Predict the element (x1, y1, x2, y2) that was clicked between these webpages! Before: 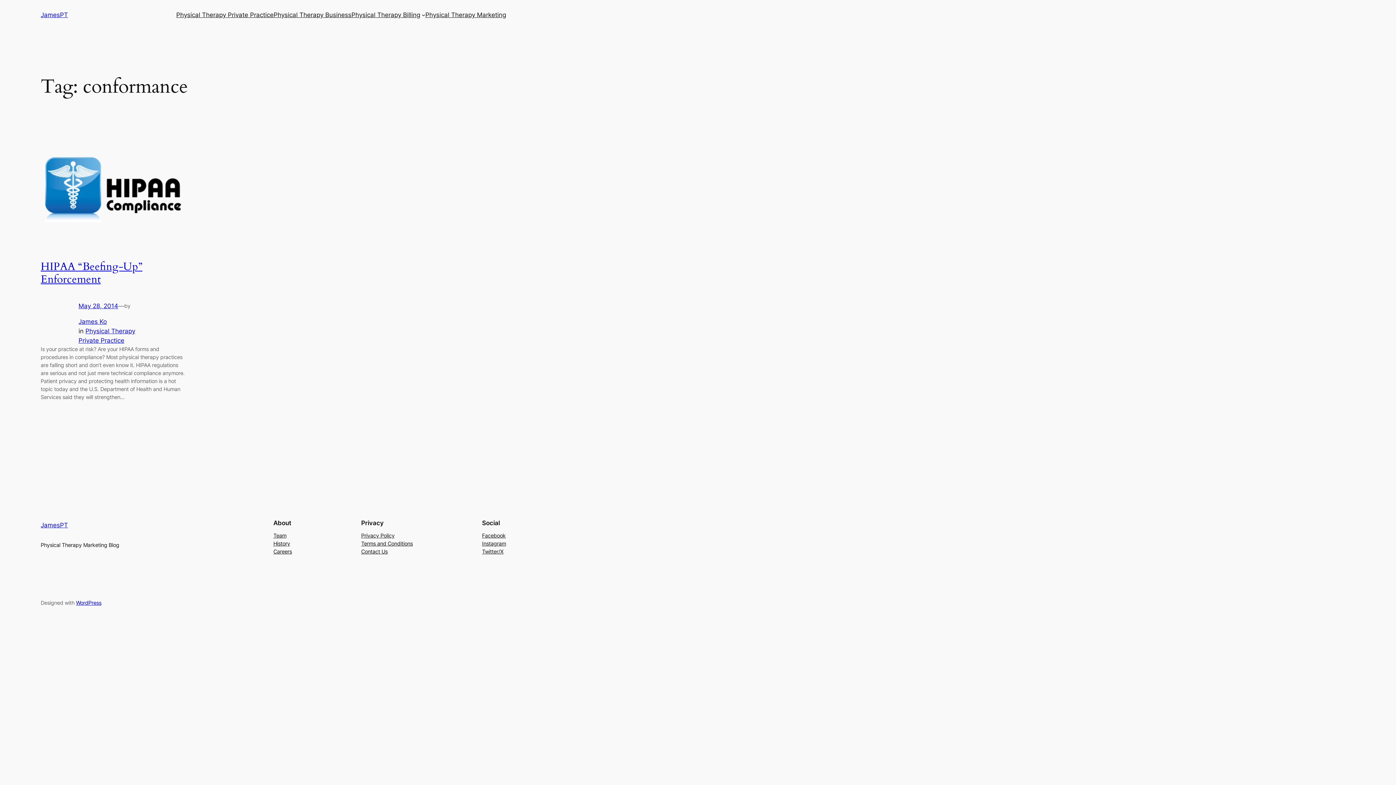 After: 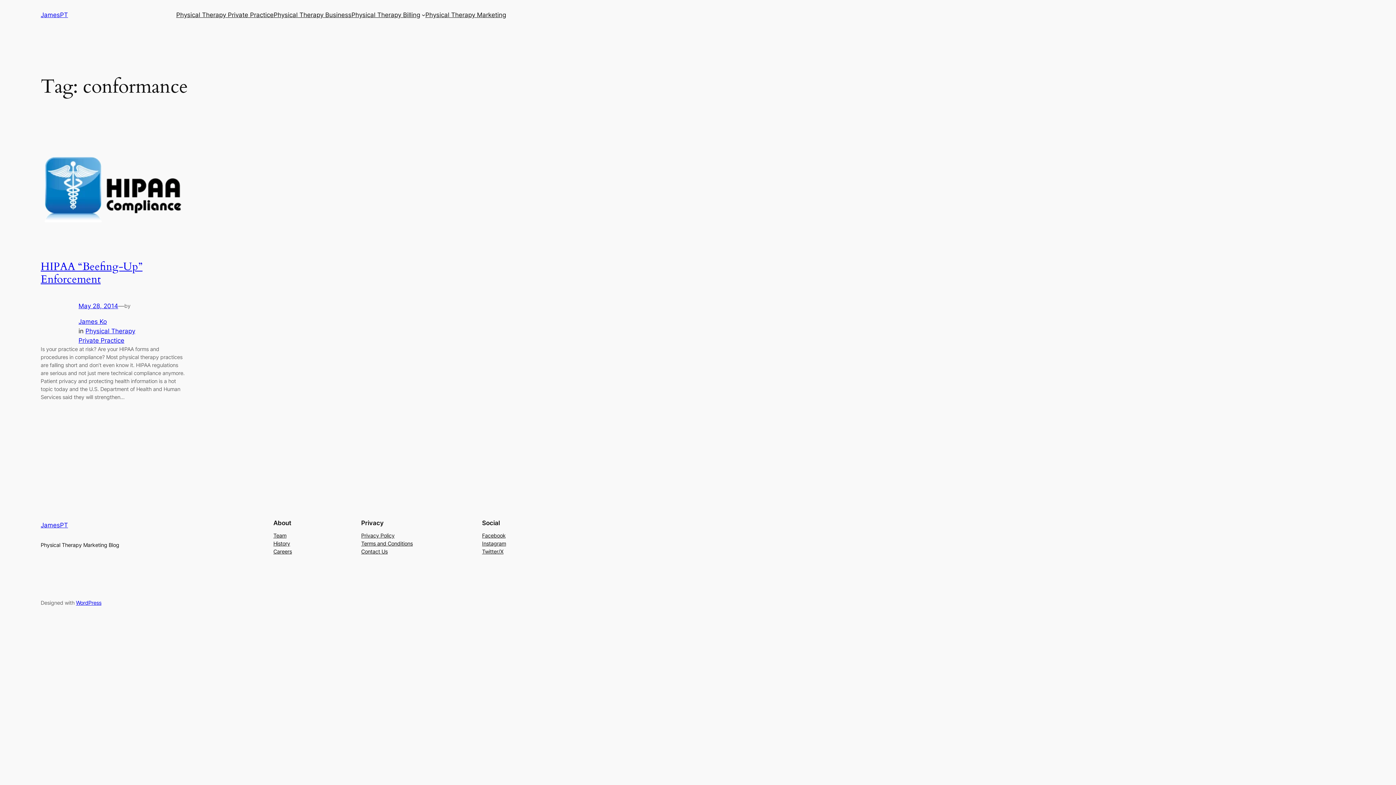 Action: label: Terms and Conditions bbox: (361, 540, 412, 548)